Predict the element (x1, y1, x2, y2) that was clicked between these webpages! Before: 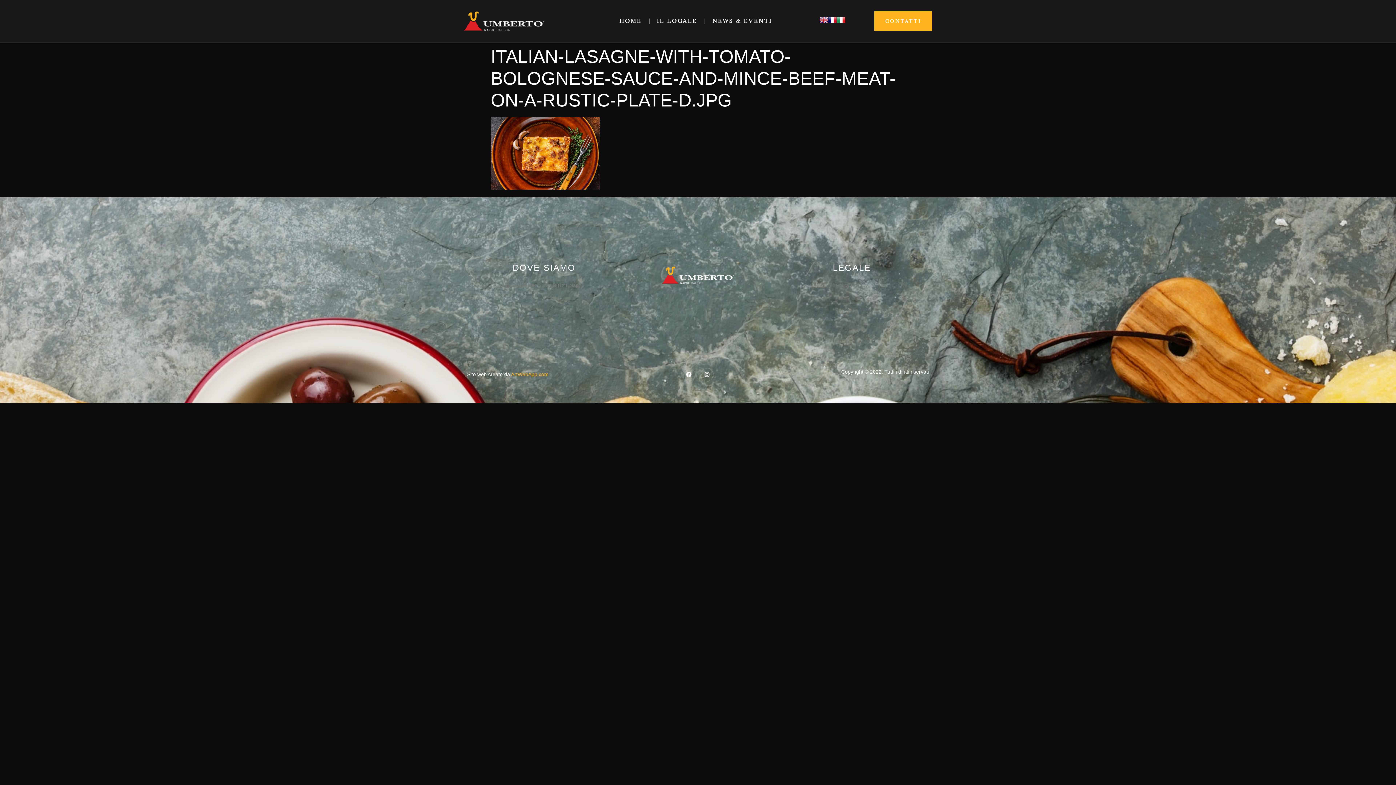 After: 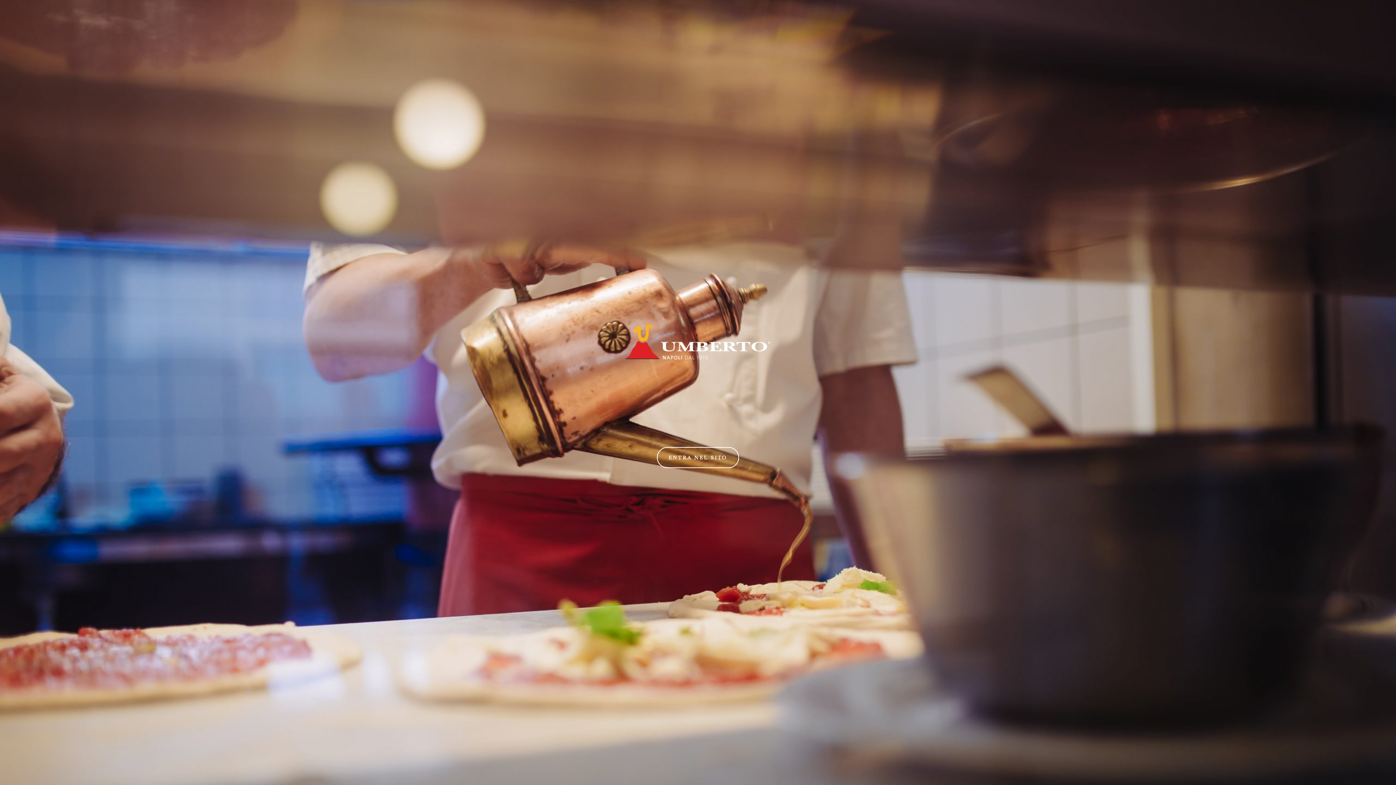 Action: bbox: (463, 7, 544, 35)